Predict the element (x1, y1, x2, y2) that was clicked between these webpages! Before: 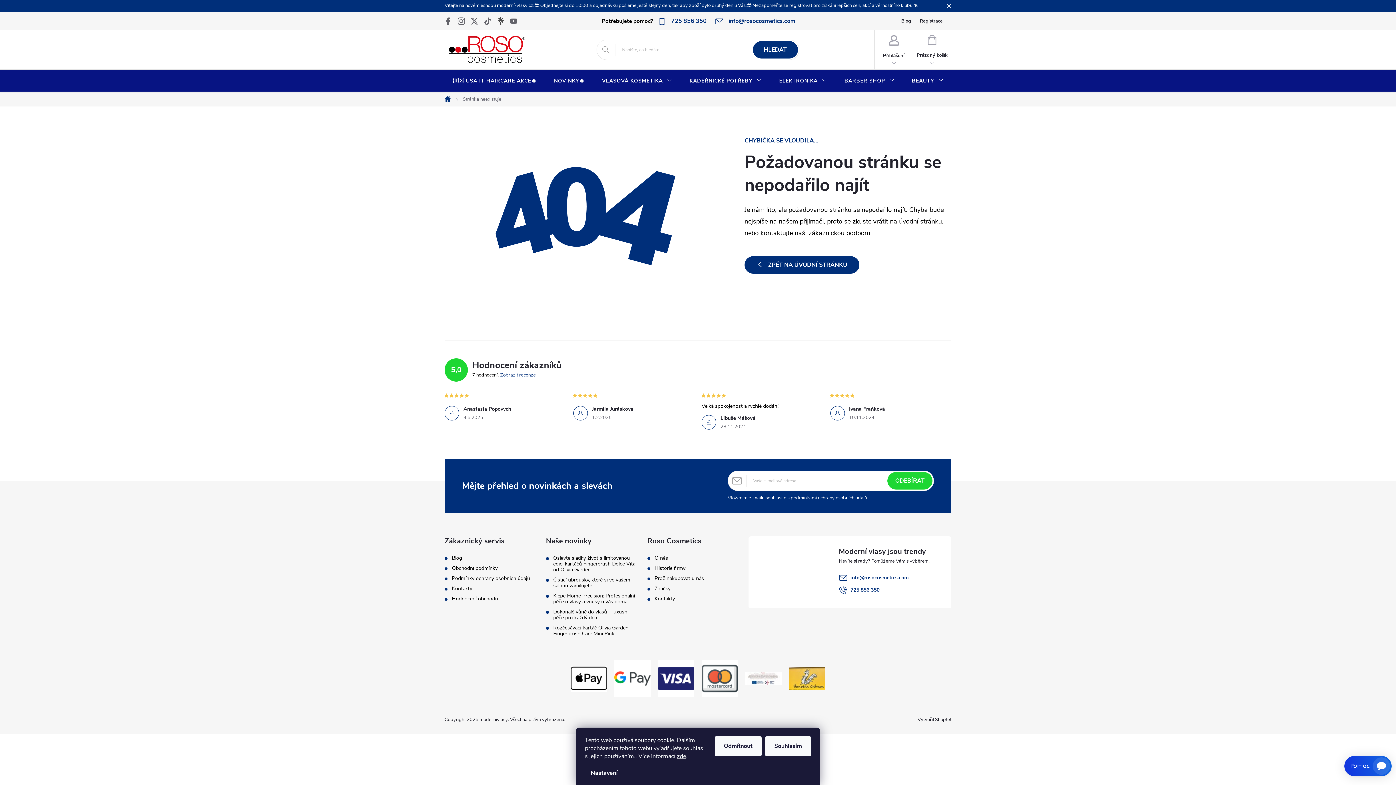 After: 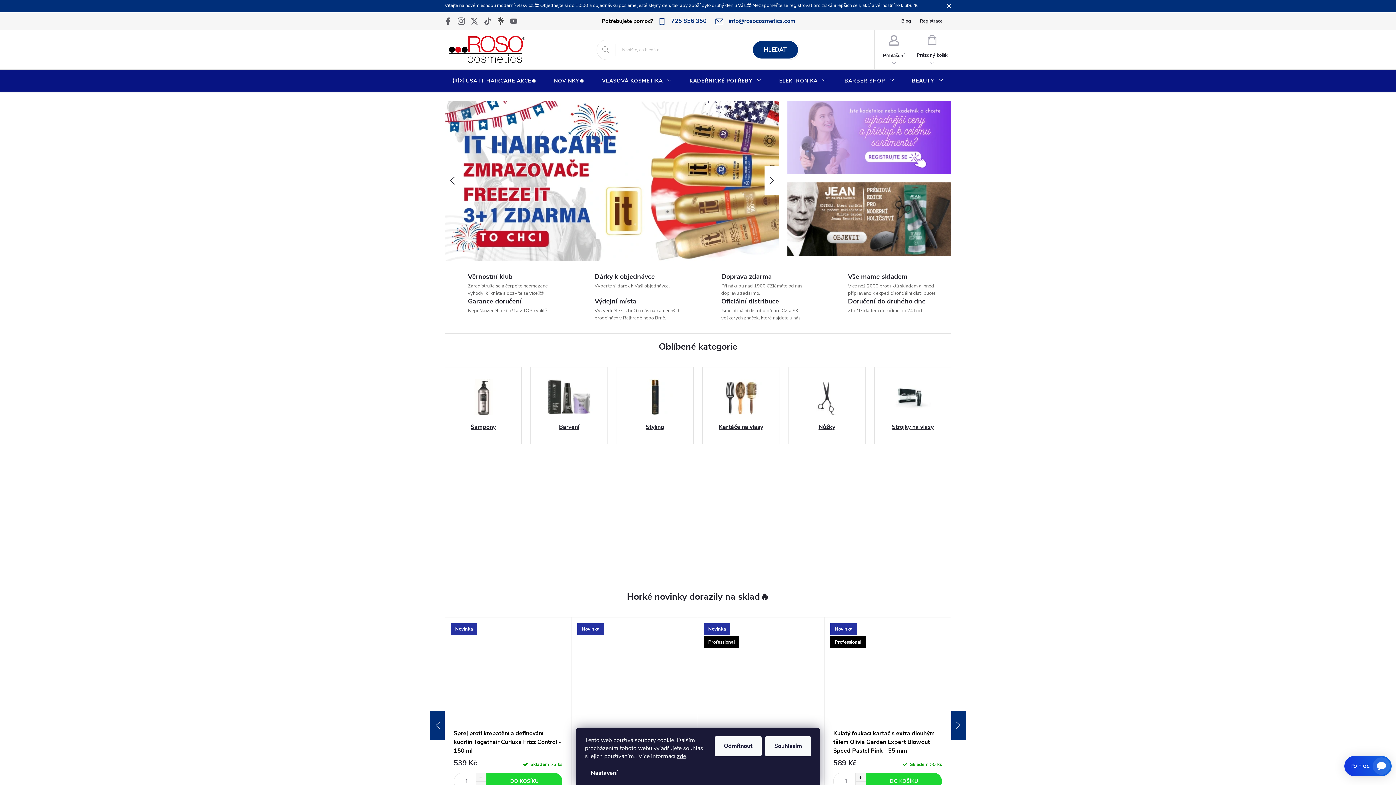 Action: bbox: (444, 31, 530, 67)